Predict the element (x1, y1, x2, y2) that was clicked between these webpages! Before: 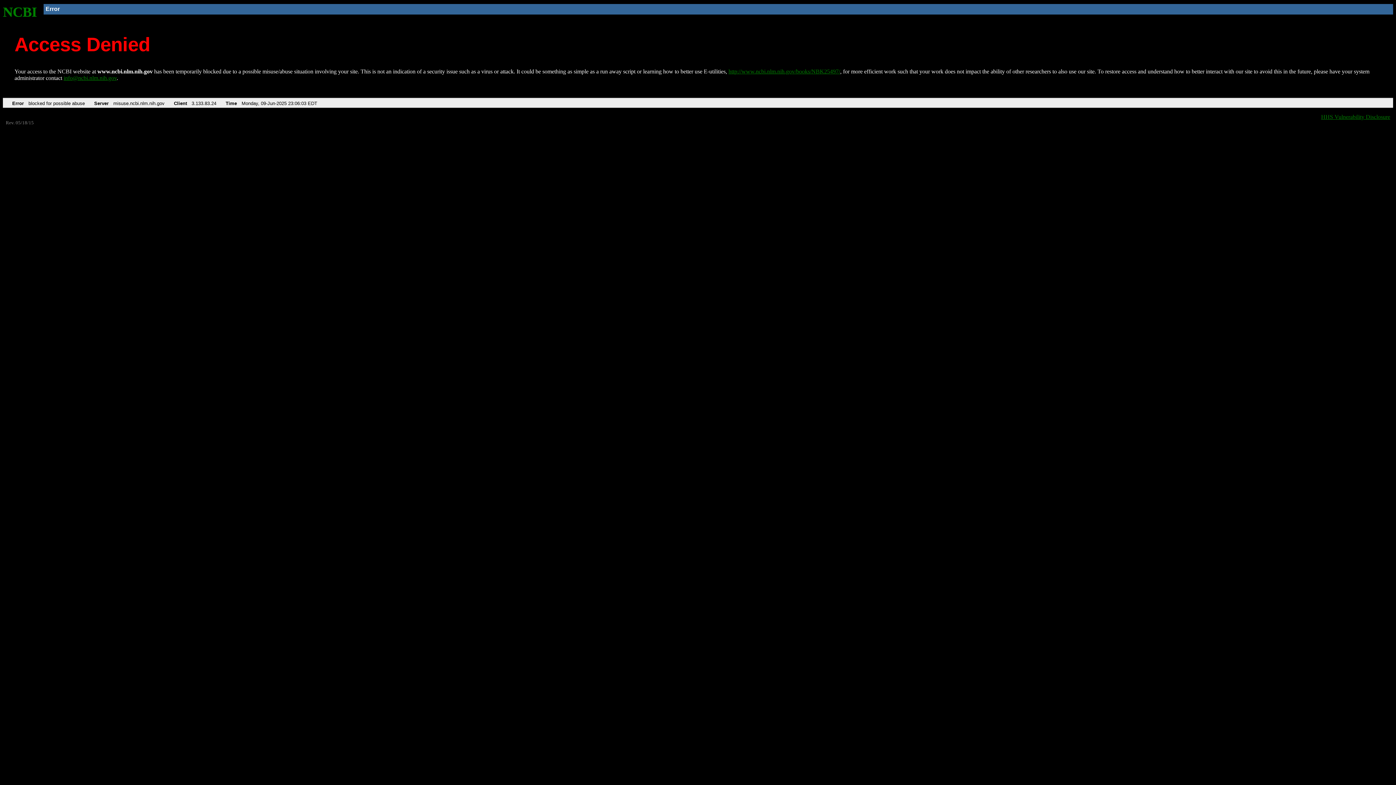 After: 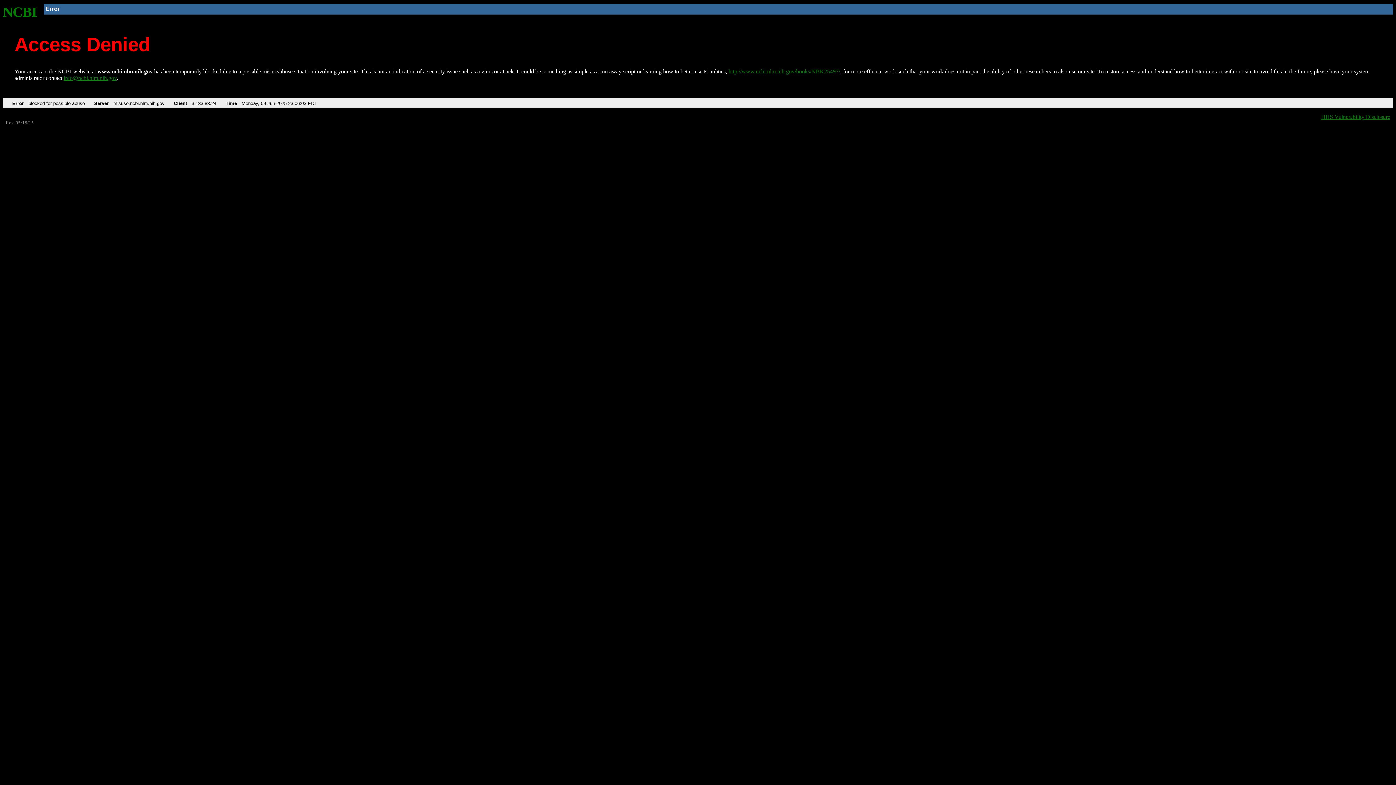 Action: bbox: (63, 75, 116, 81) label: info@ncbi.nlm.nih.gov